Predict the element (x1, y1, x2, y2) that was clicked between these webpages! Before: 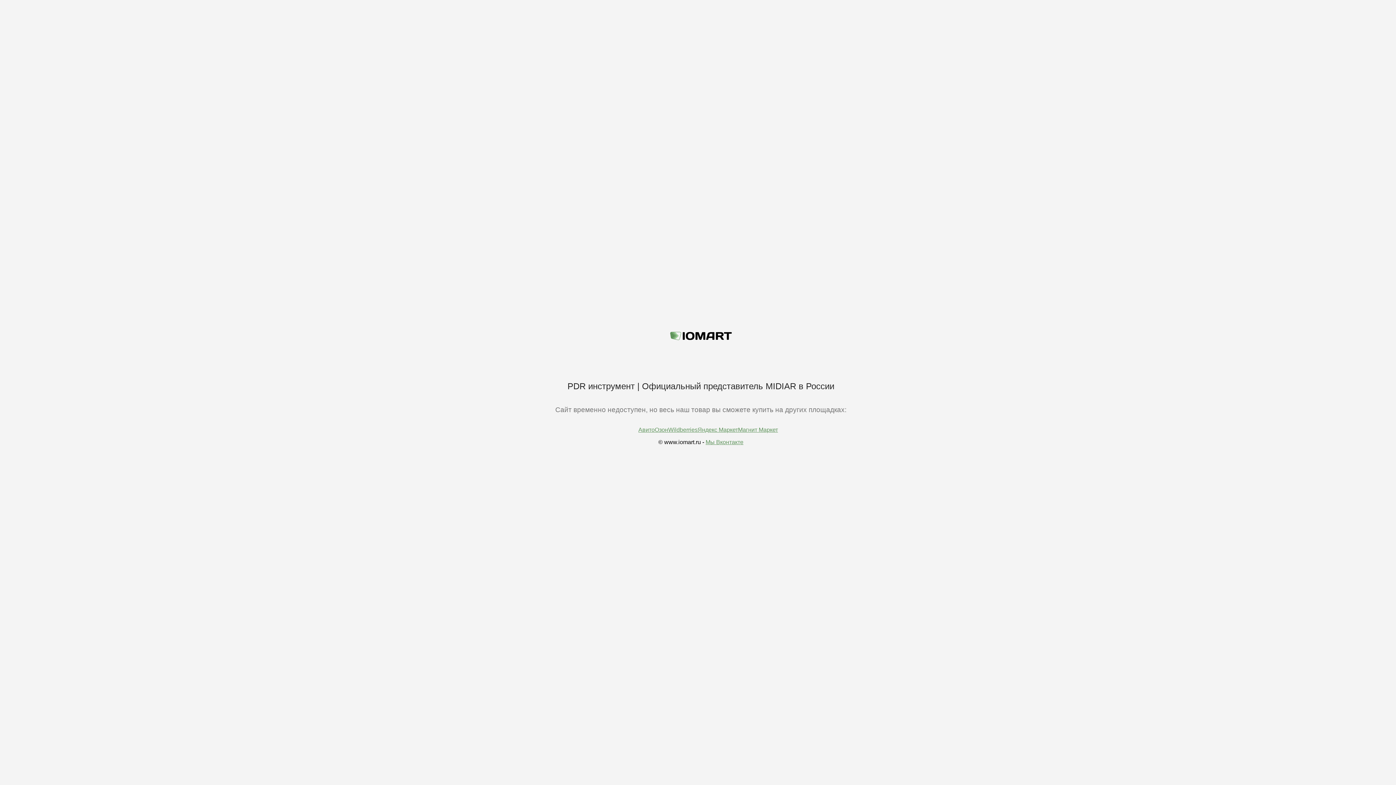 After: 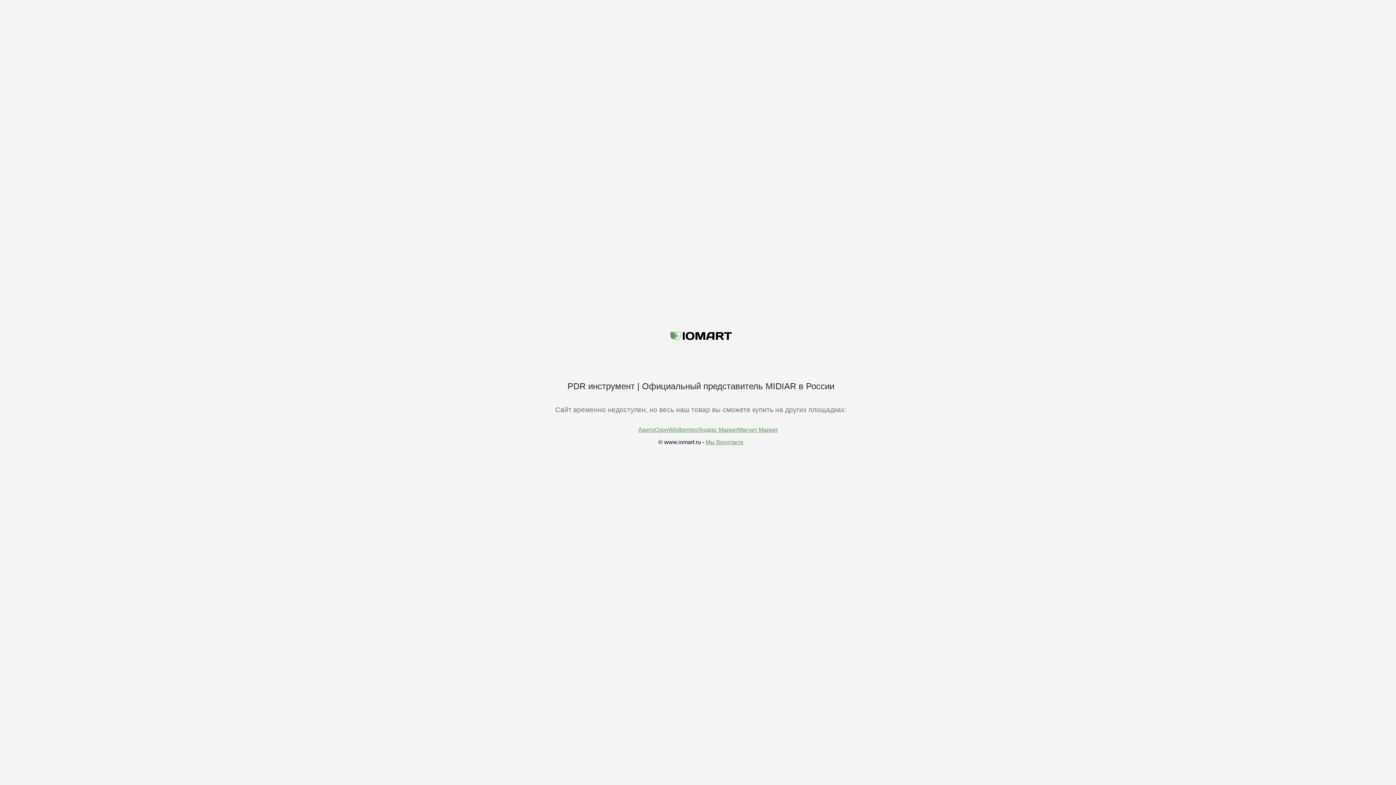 Action: bbox: (705, 439, 743, 445) label: Мы Вконтакте